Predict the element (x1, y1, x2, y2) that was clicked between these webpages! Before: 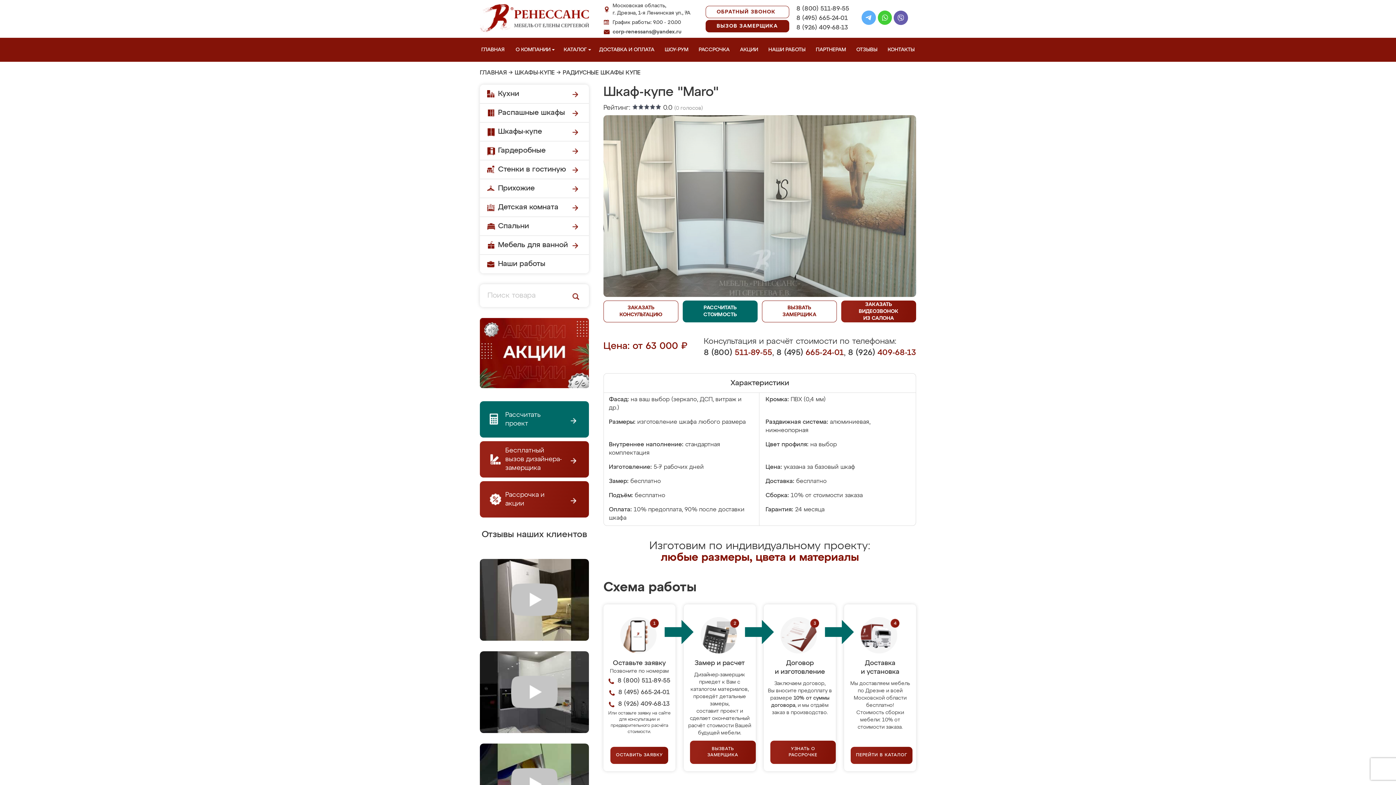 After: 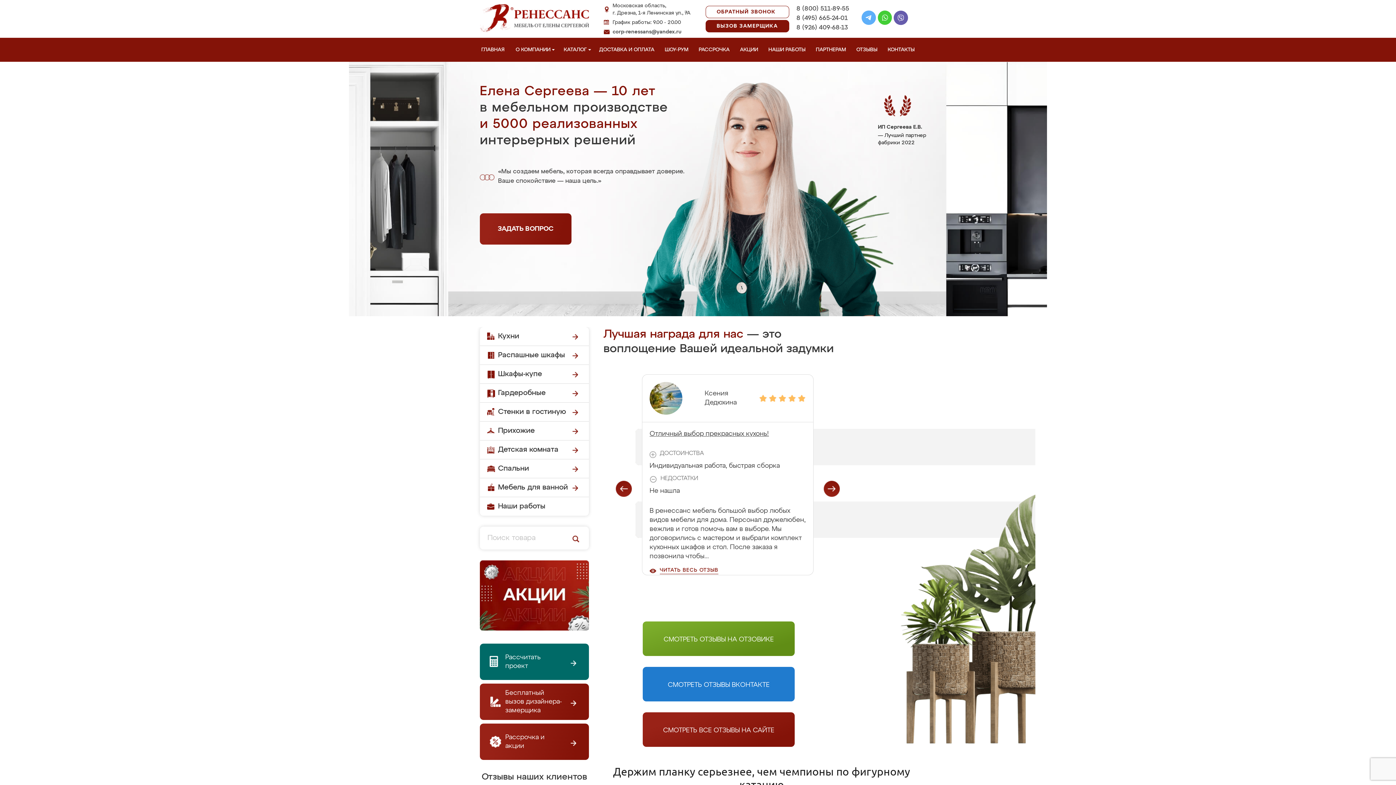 Action: label: О КОМПАНИИ bbox: (513, 37, 557, 61)